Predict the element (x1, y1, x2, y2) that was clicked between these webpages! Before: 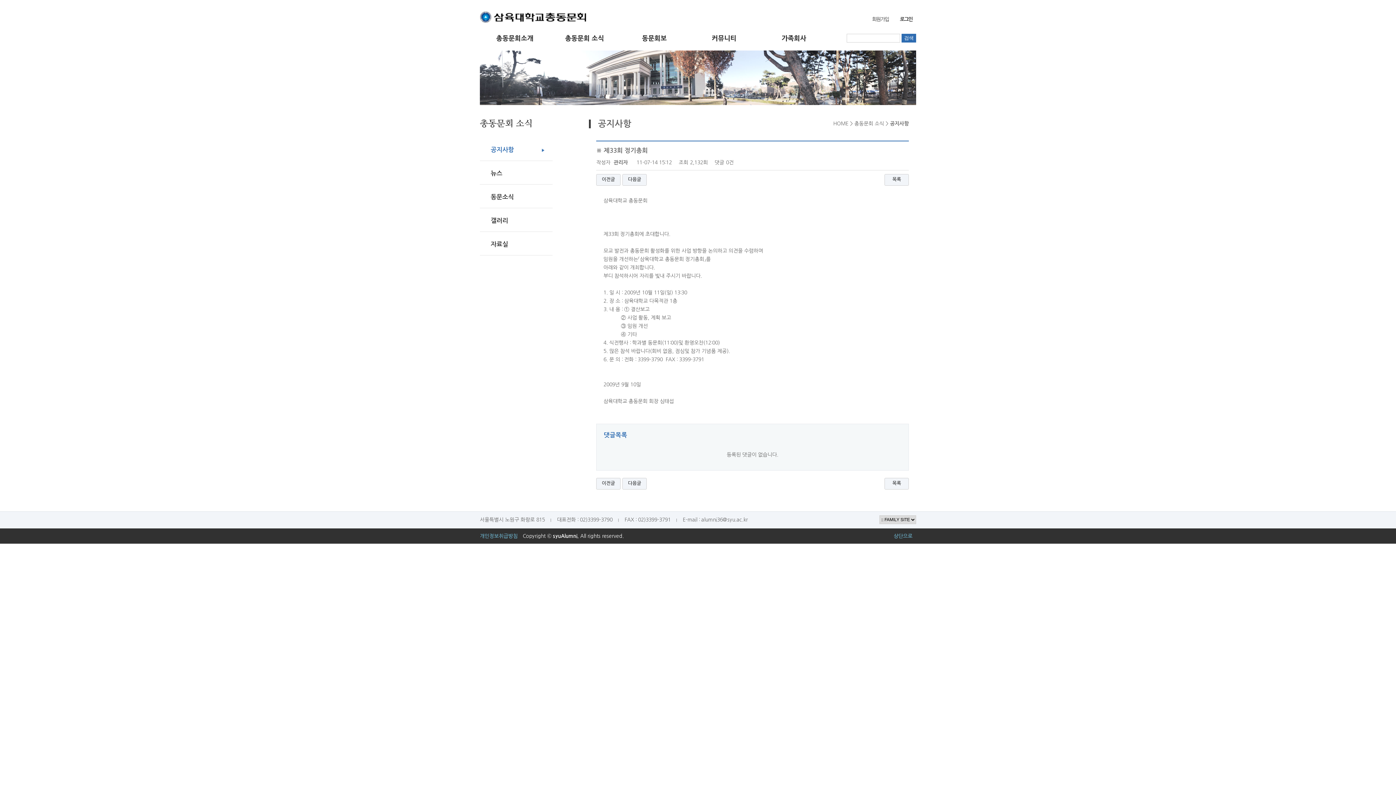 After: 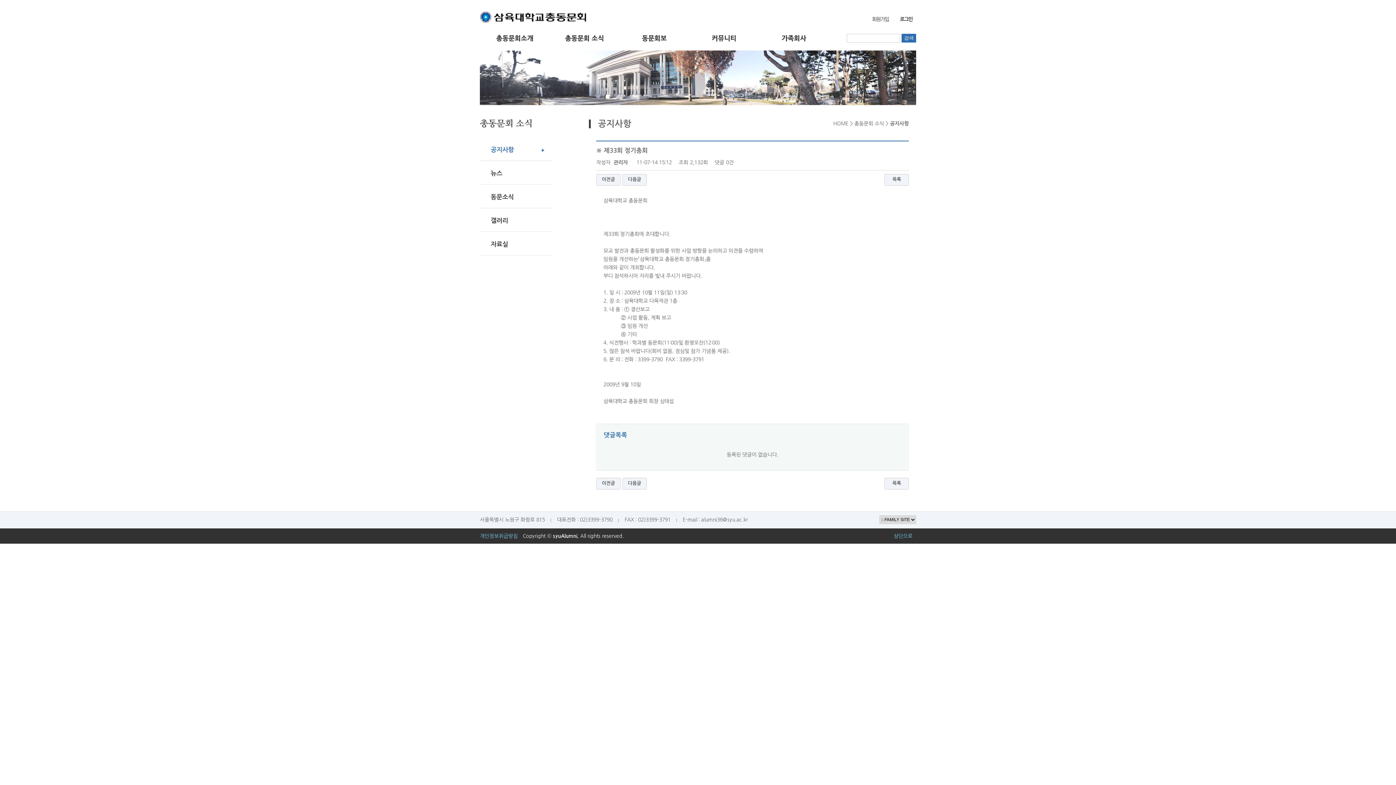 Action: bbox: (893, 532, 912, 540) label: 상단으로